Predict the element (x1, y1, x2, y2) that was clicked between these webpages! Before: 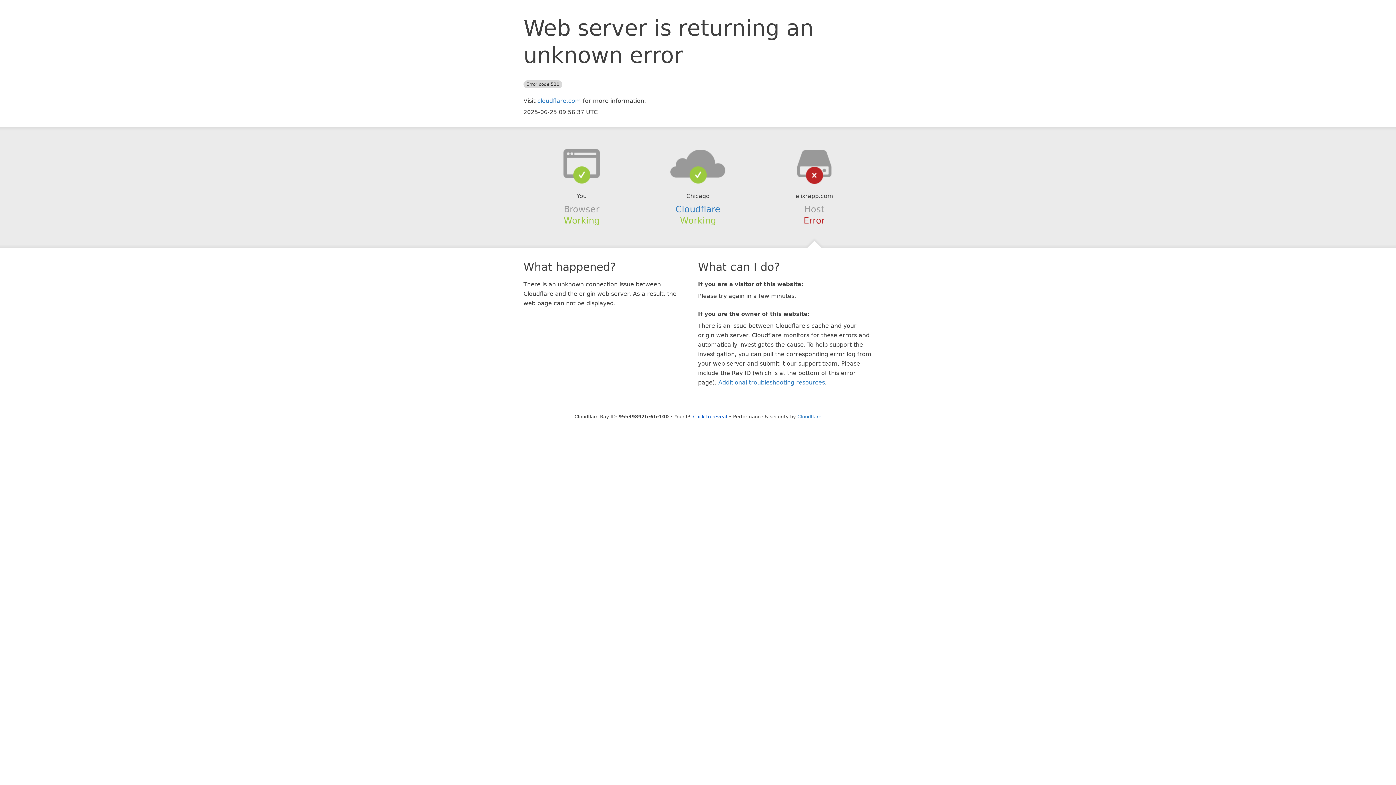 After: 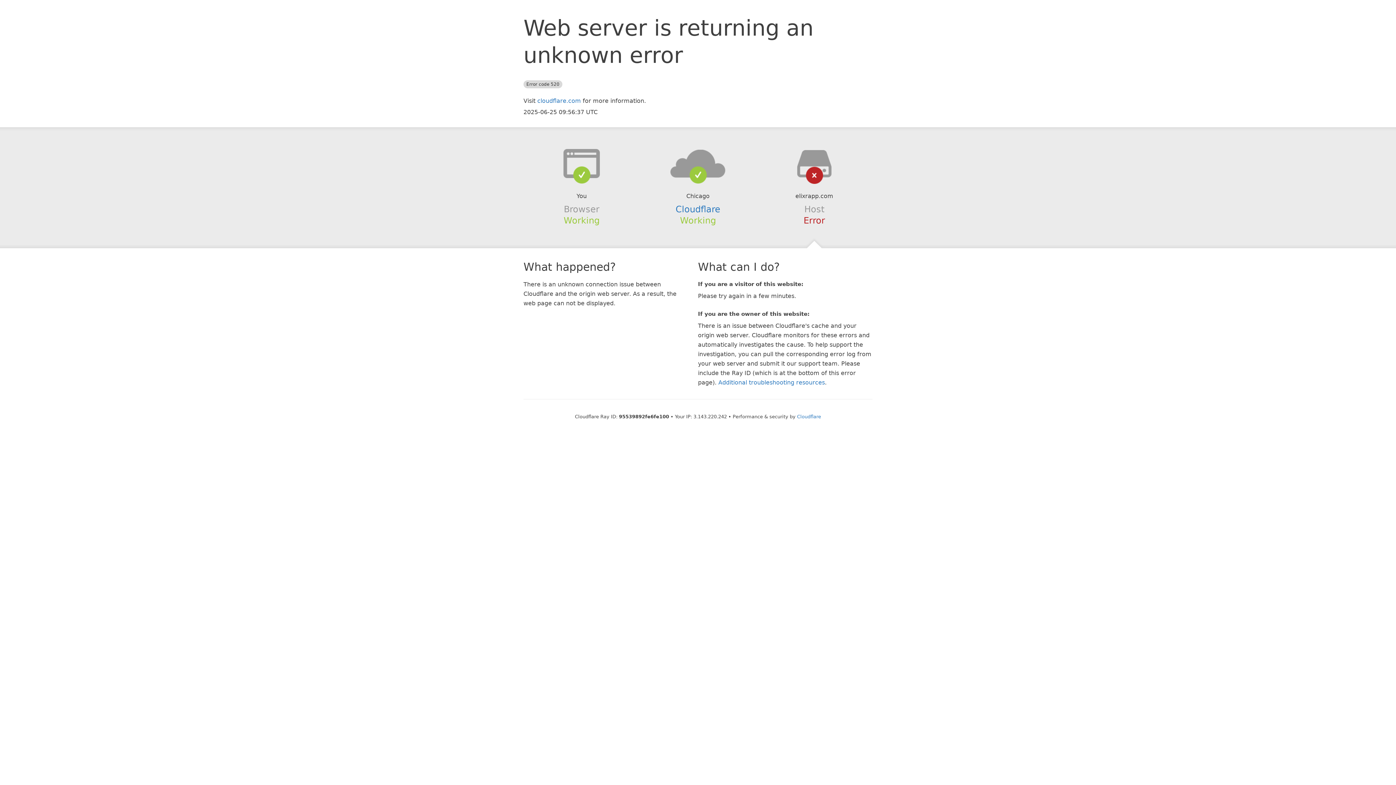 Action: bbox: (693, 414, 727, 419) label: Click to reveal